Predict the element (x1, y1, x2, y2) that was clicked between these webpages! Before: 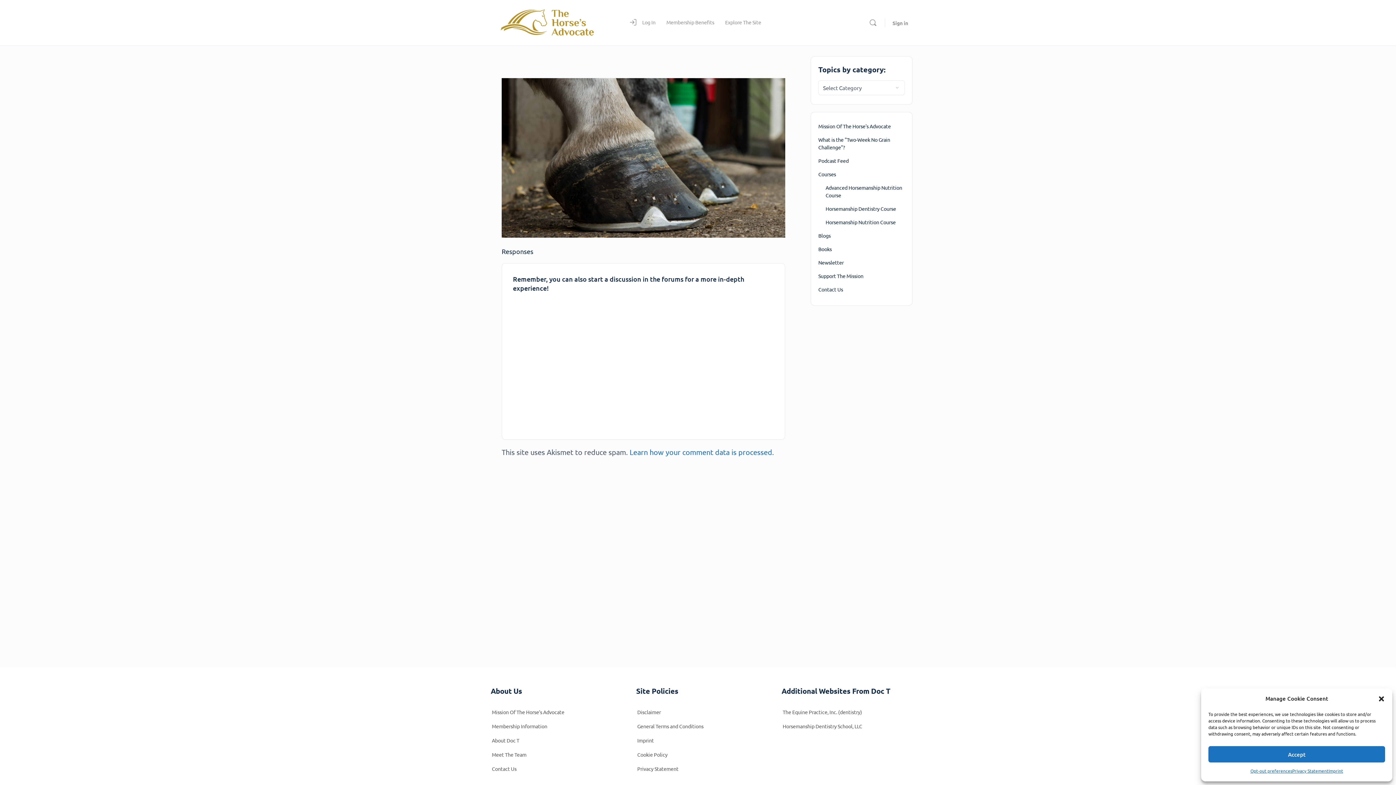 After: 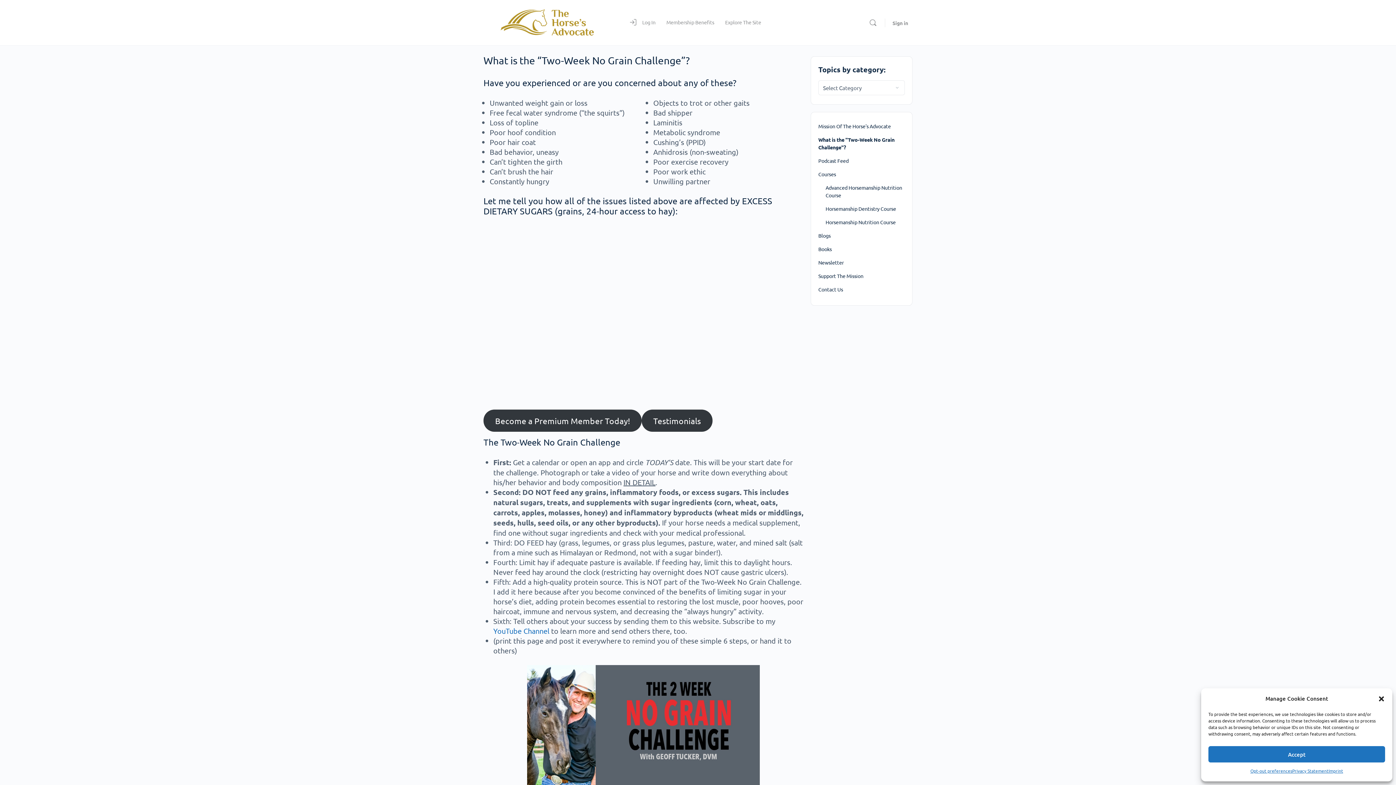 Action: bbox: (818, 133, 905, 154) label: What is the "Two-Week No Grain Challenge"?